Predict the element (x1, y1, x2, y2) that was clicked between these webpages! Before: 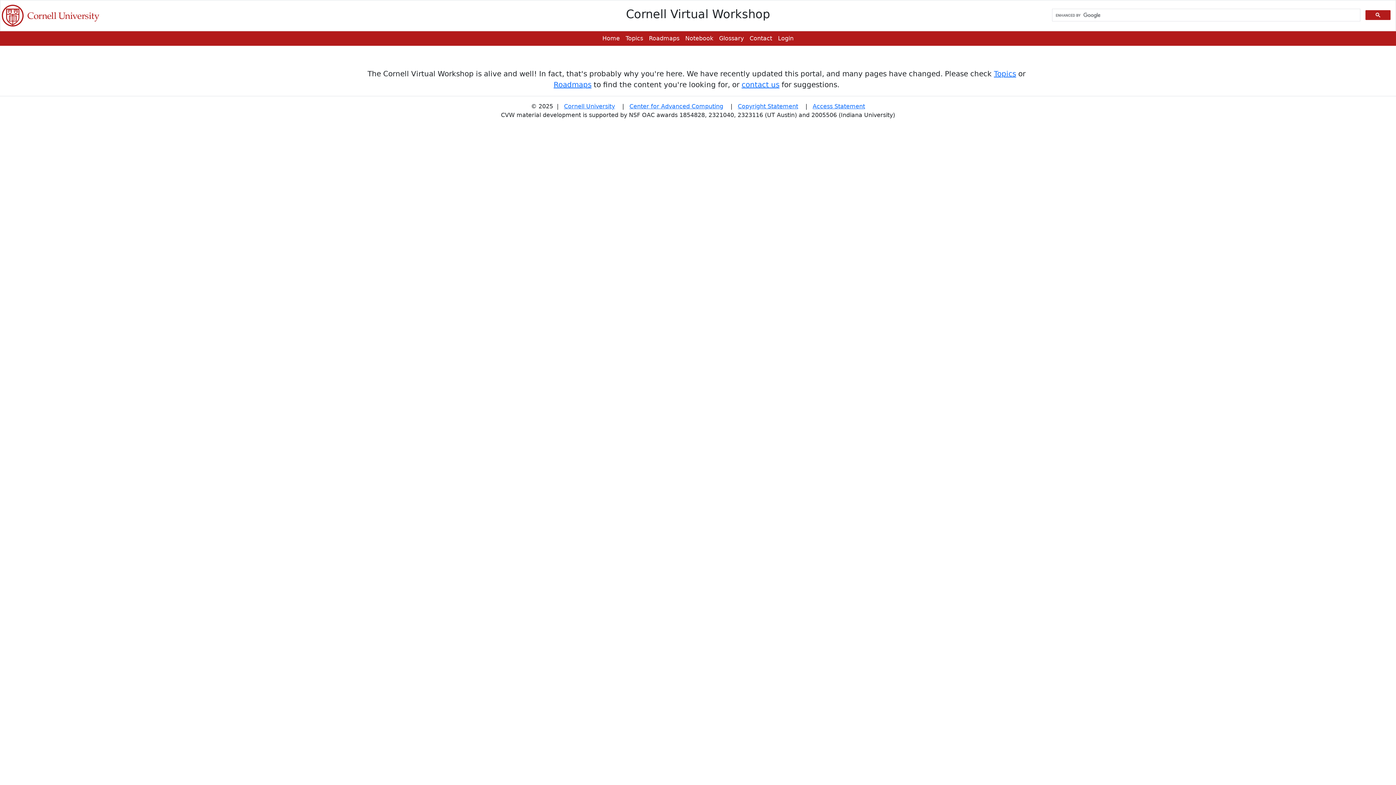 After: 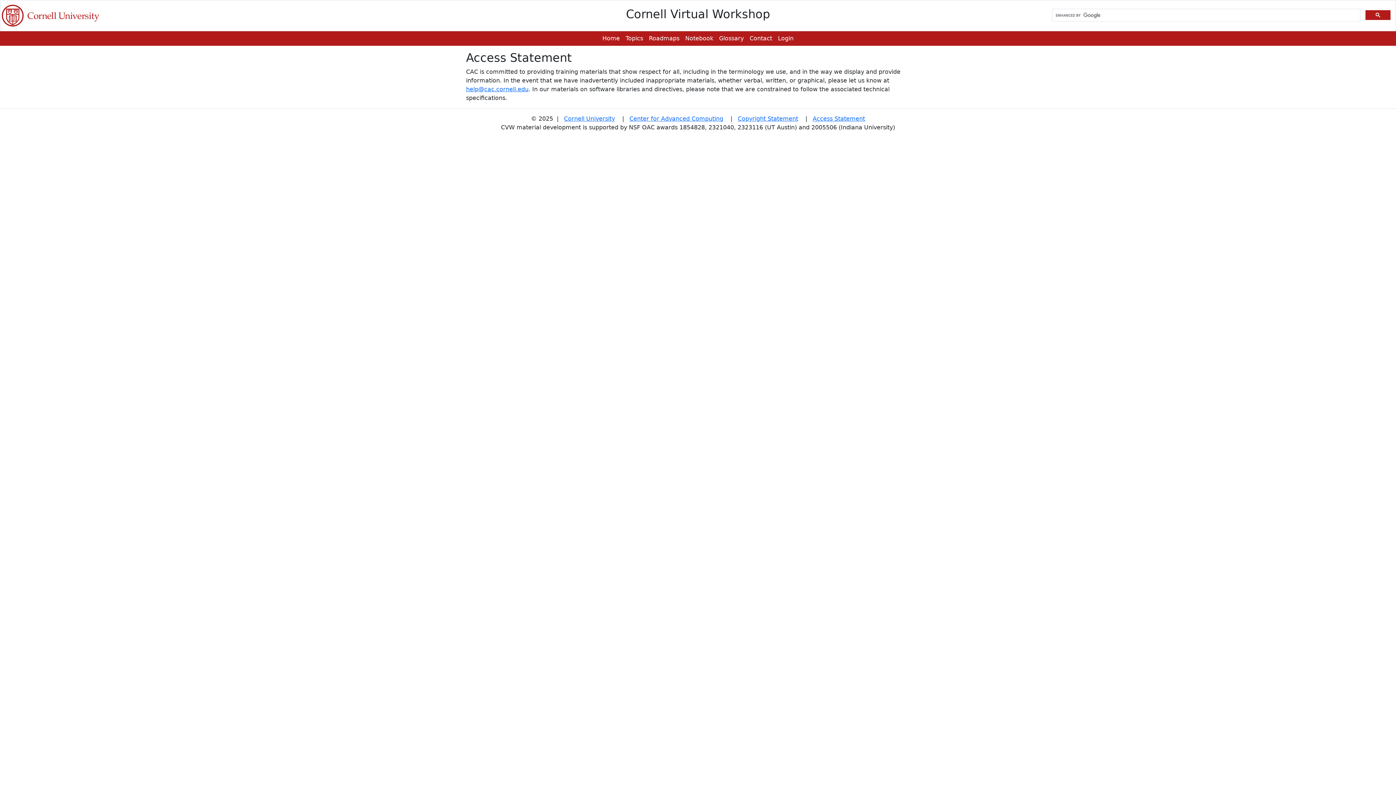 Action: bbox: (812, 102, 865, 109) label: Access Statement